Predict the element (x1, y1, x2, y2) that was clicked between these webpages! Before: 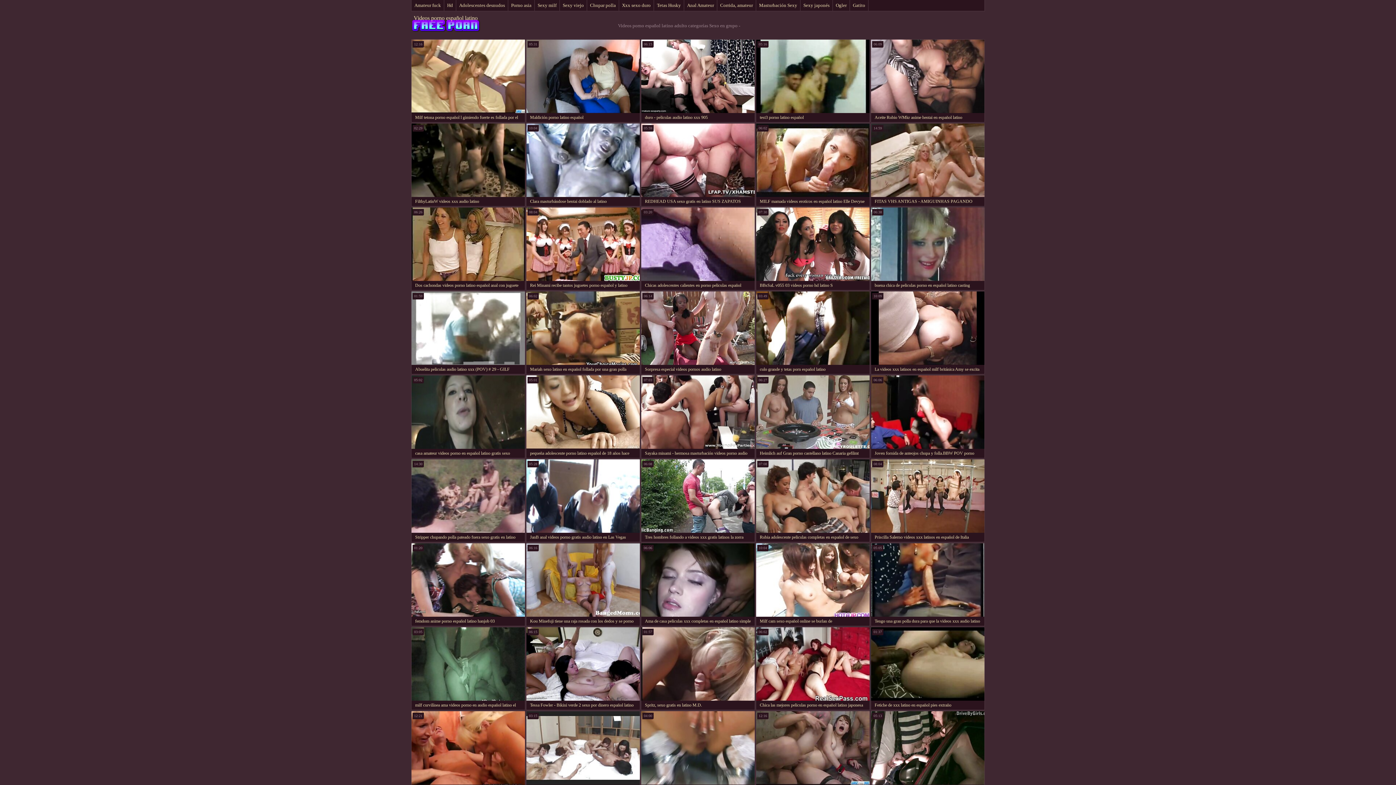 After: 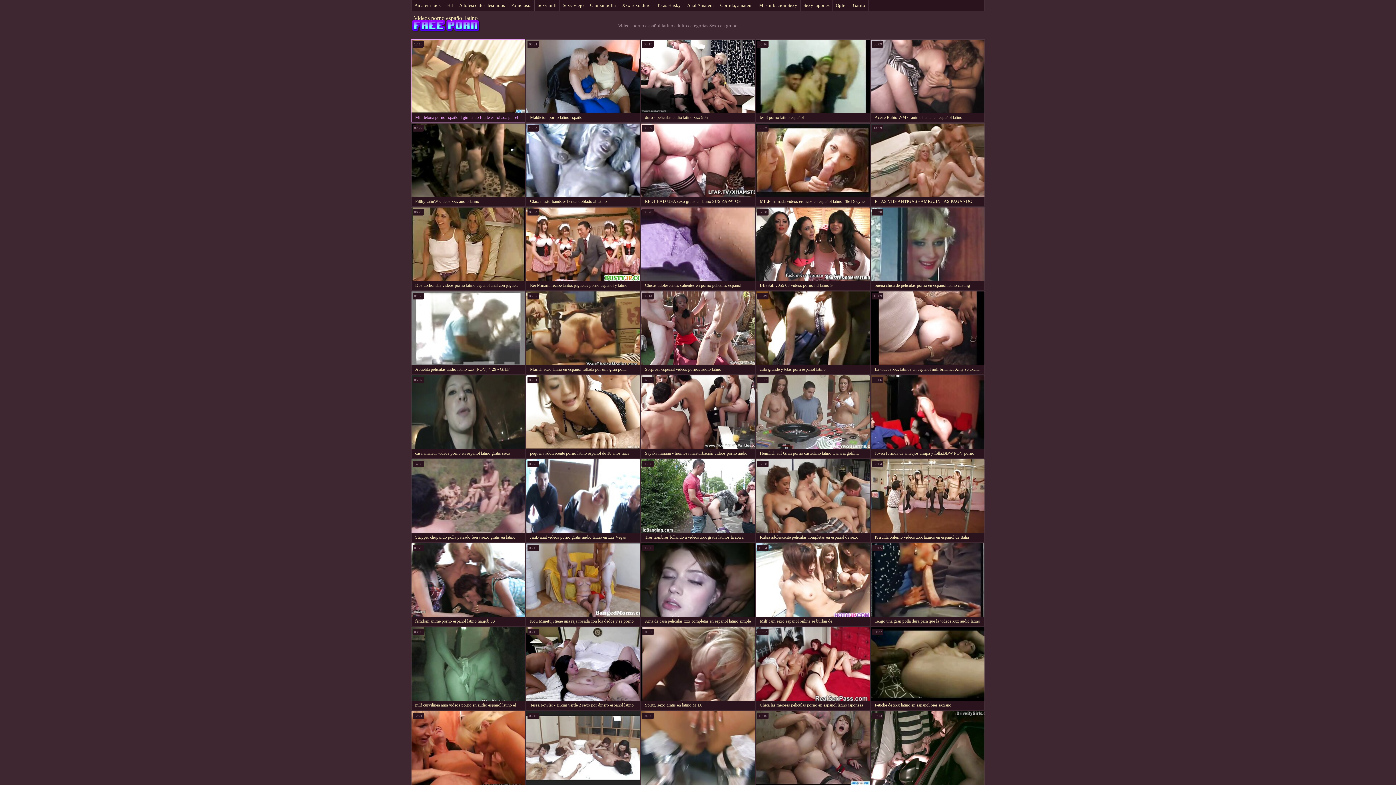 Action: bbox: (411, 39, 525, 122) label: Milf tetona porno español l gimiendo fuerte es follada por el culo